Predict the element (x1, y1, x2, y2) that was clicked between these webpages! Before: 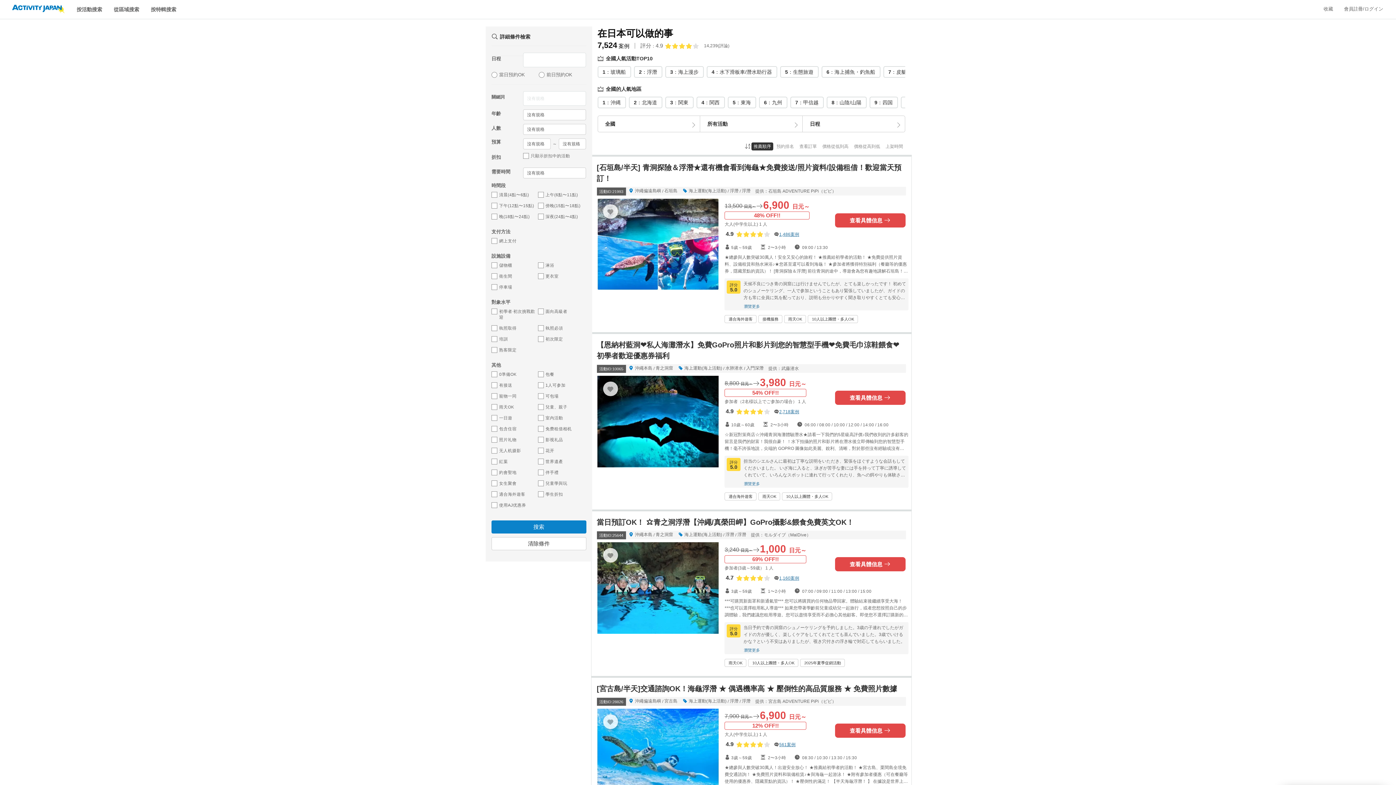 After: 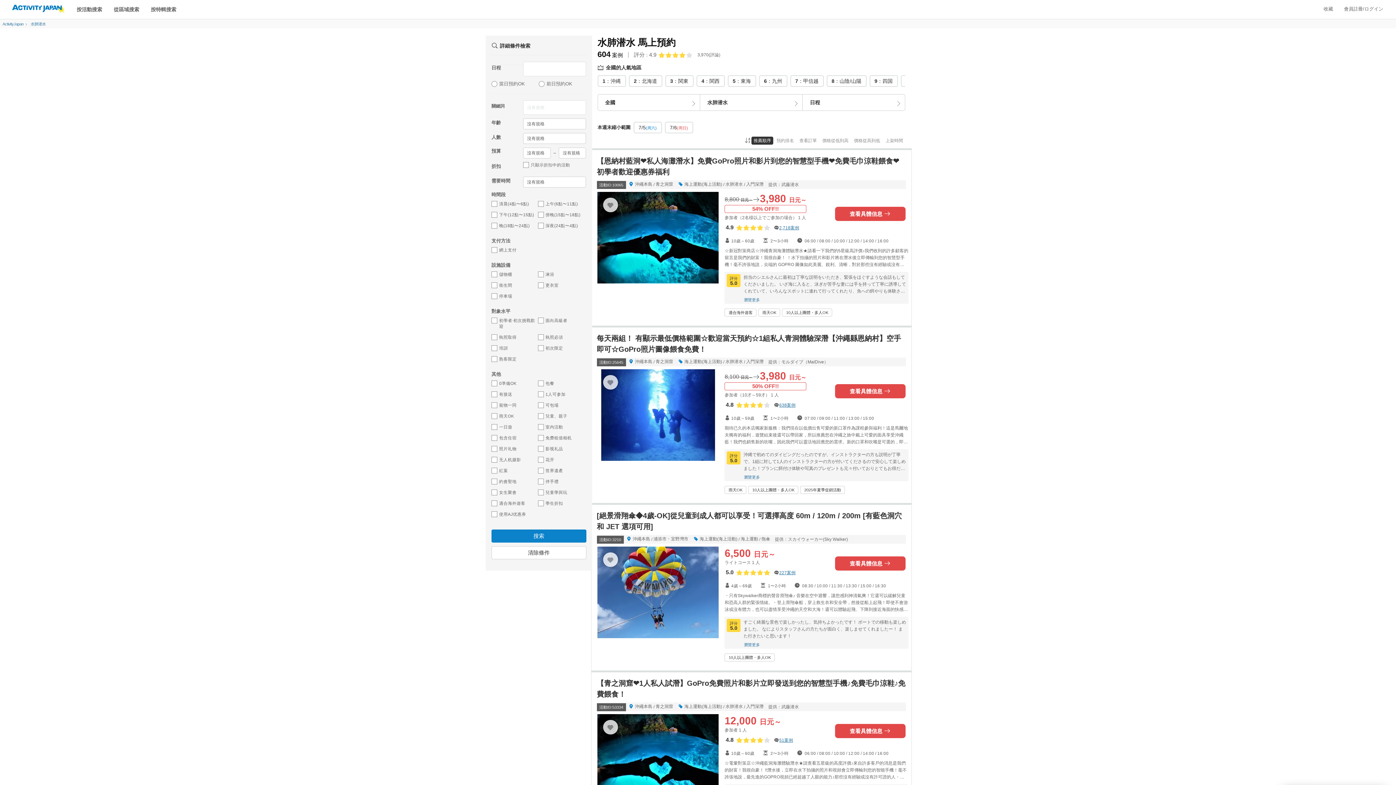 Action: bbox: (725, 365, 743, 371) label: 水肺潜水